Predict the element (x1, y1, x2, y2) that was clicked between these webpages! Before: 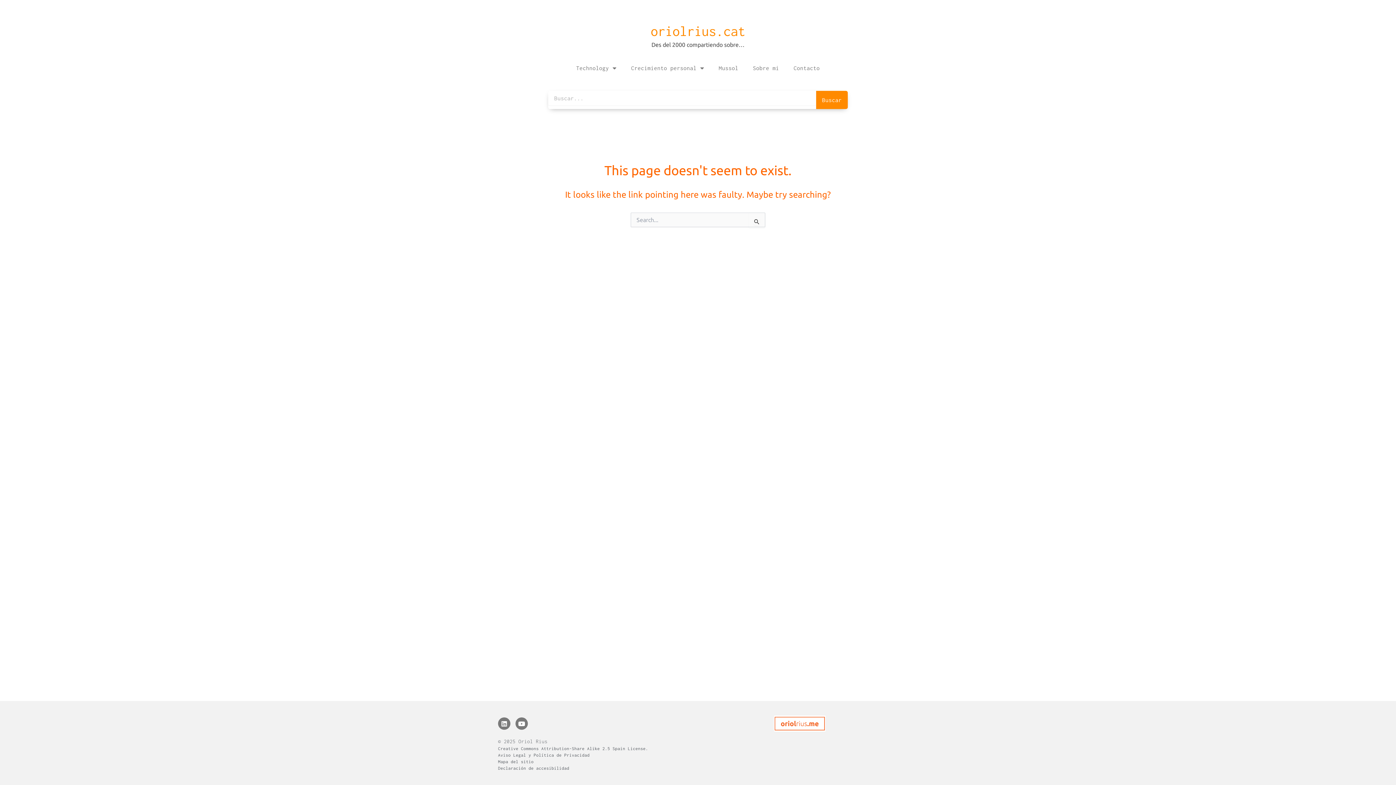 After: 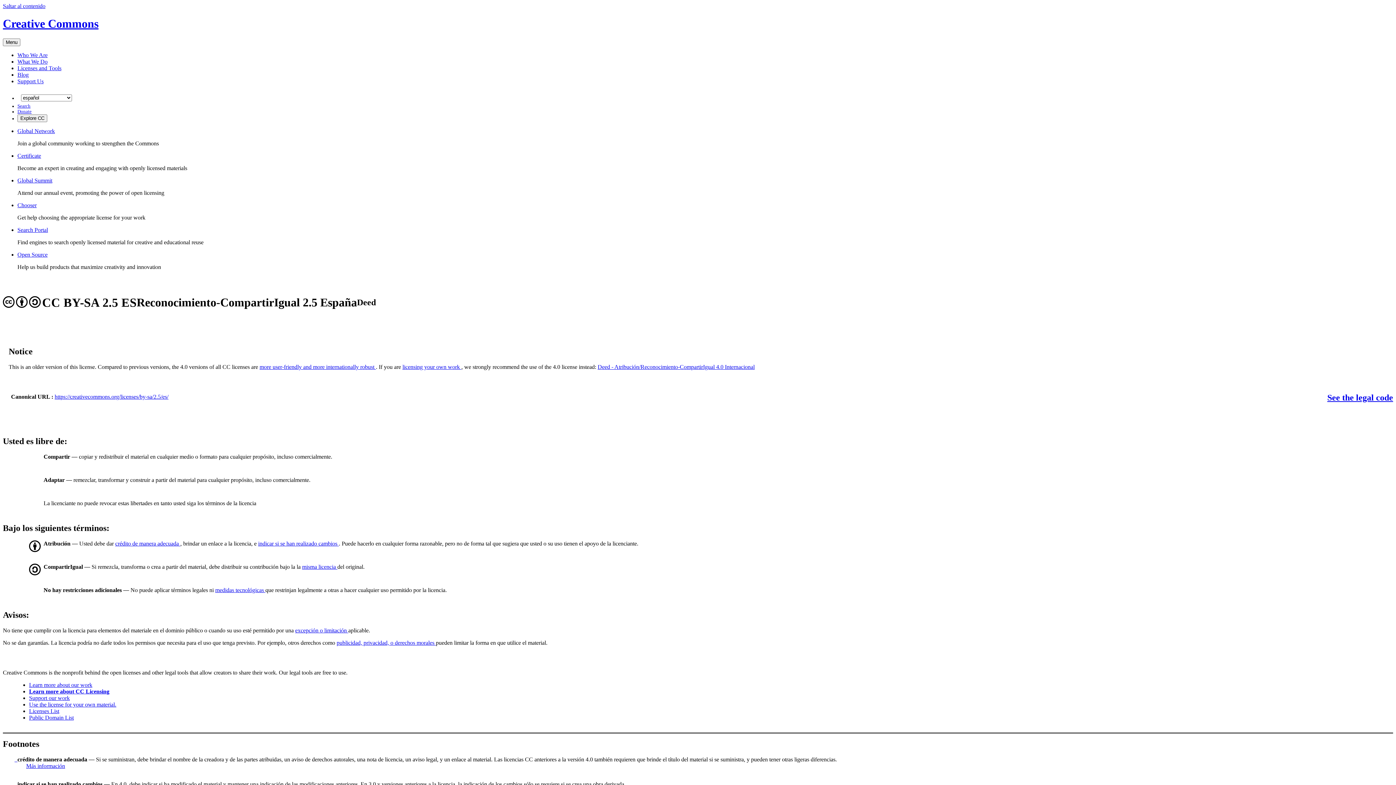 Action: label: Creative Commons Attribution-Share Alike 2.5 Spain License. bbox: (498, 746, 648, 751)